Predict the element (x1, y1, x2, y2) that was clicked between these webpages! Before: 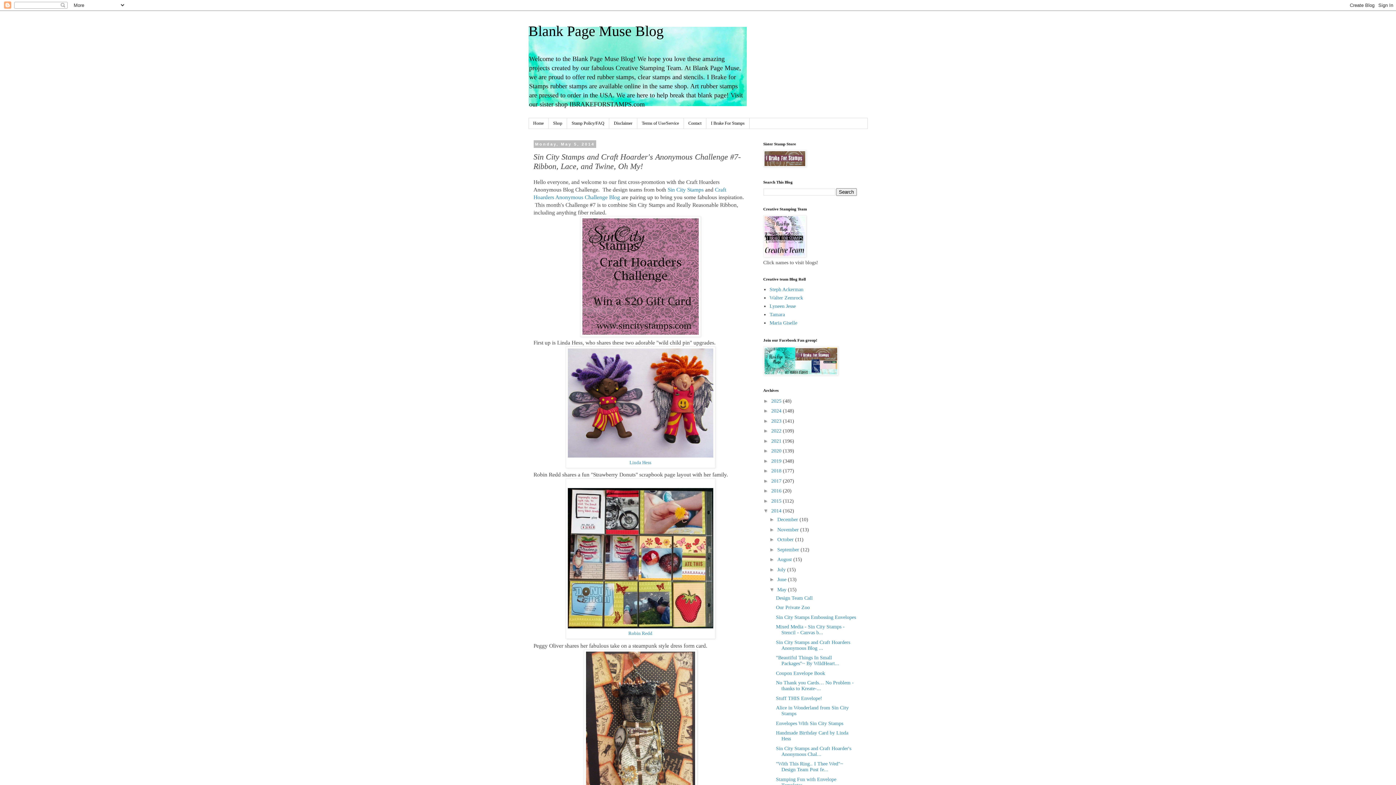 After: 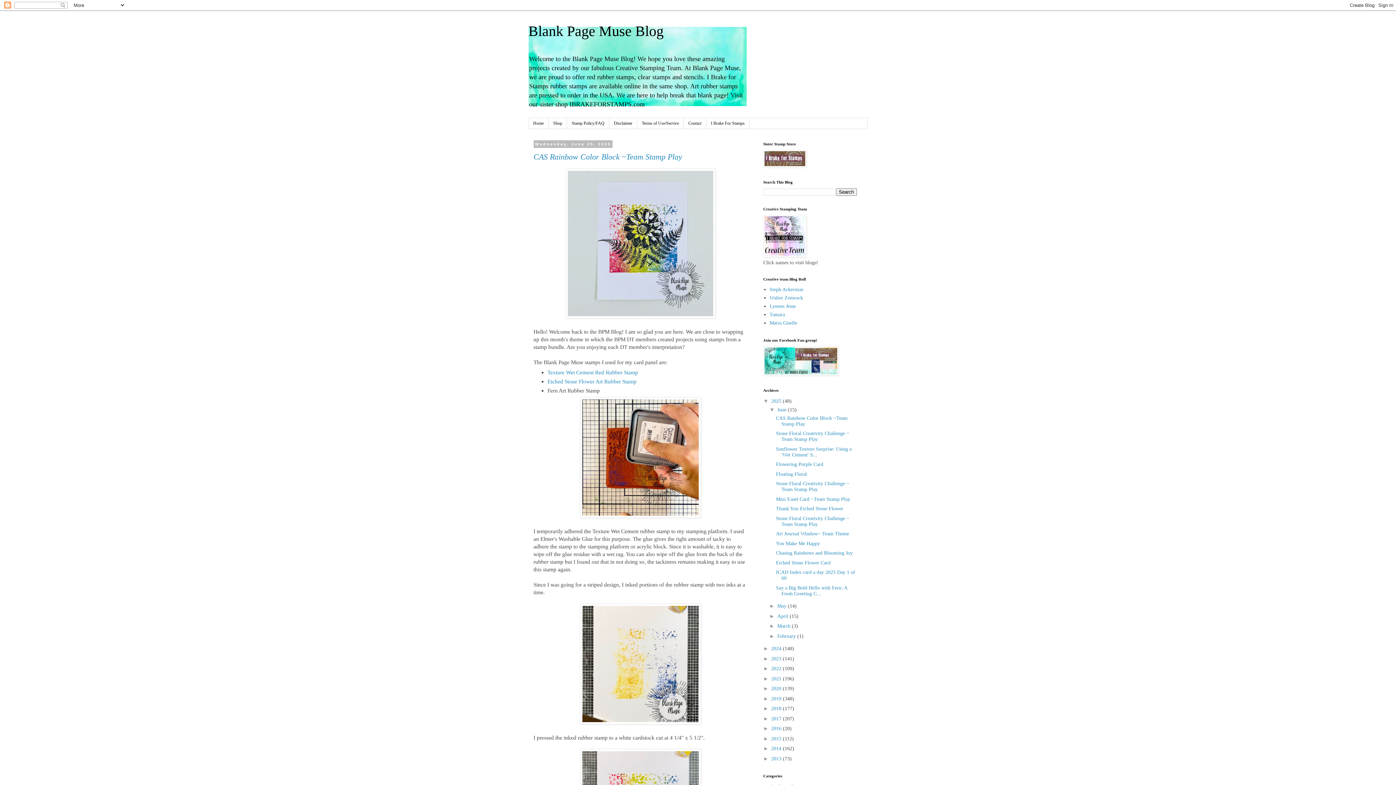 Action: bbox: (771, 398, 783, 403) label: 2025 